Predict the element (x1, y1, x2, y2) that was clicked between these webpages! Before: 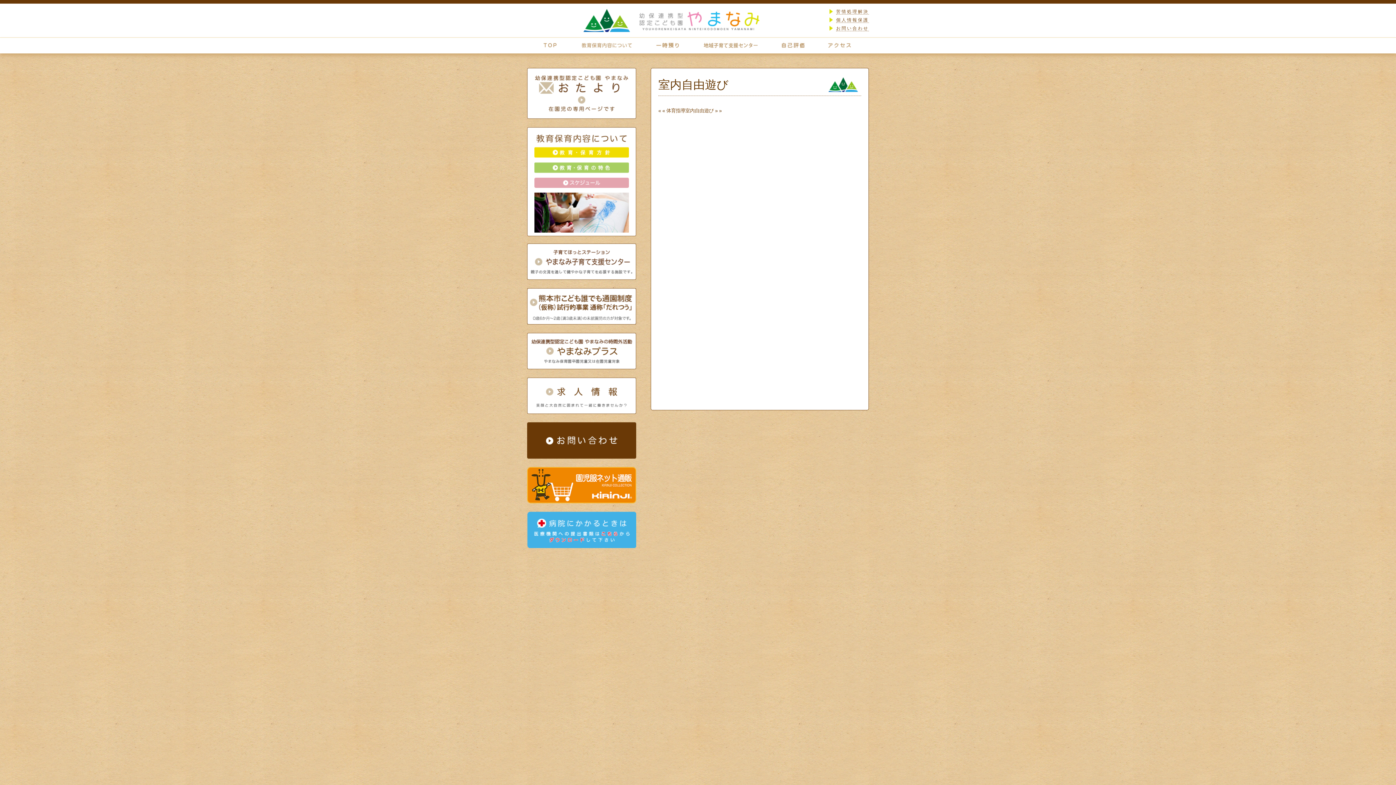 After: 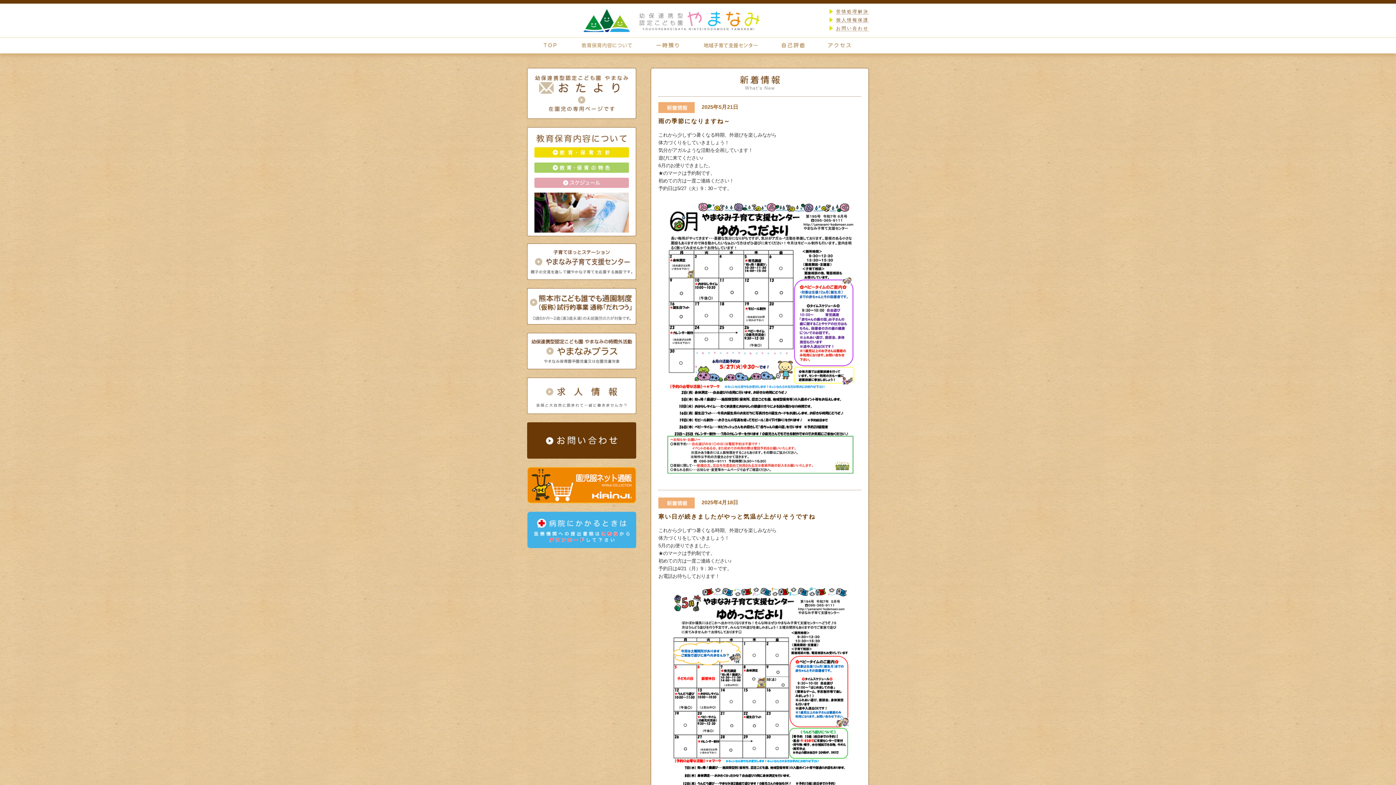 Action: bbox: (527, 274, 636, 280)